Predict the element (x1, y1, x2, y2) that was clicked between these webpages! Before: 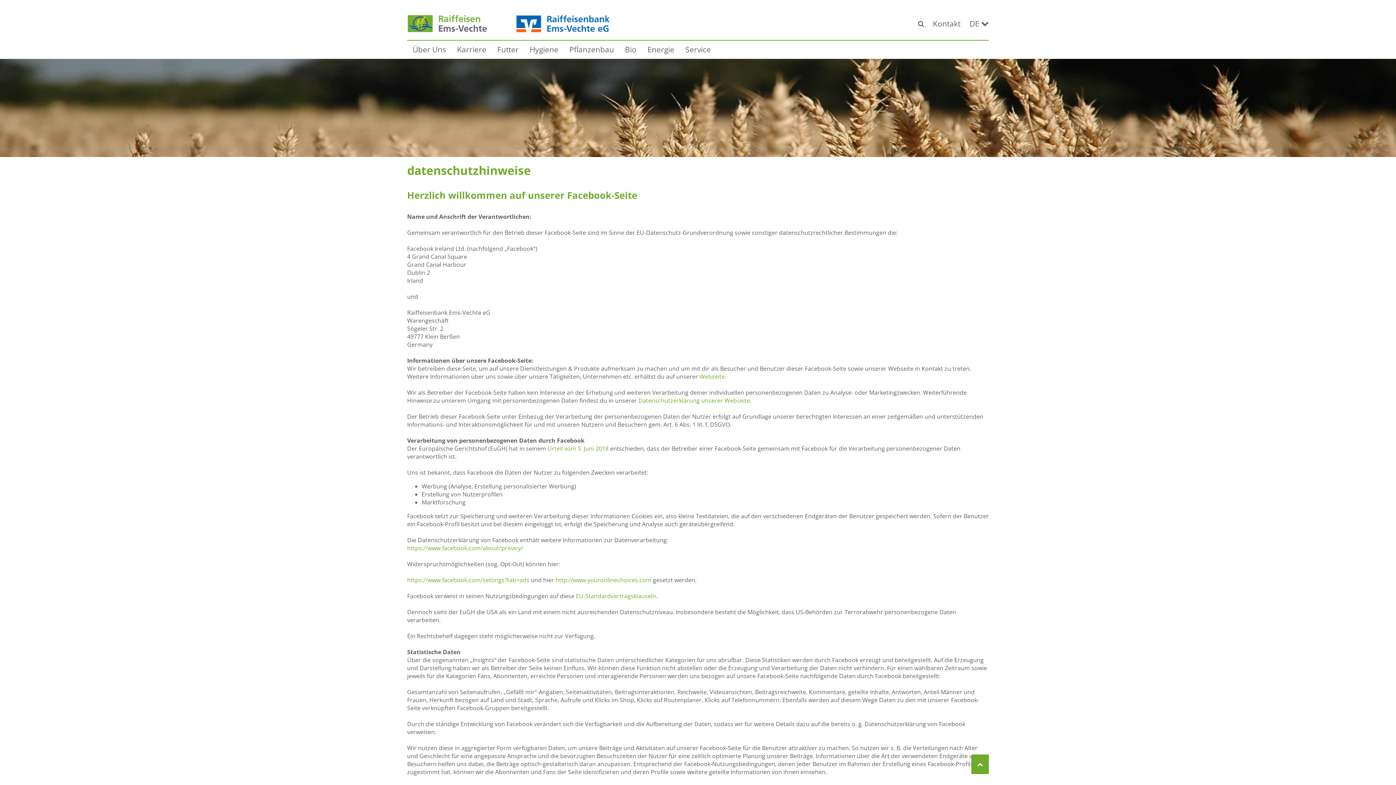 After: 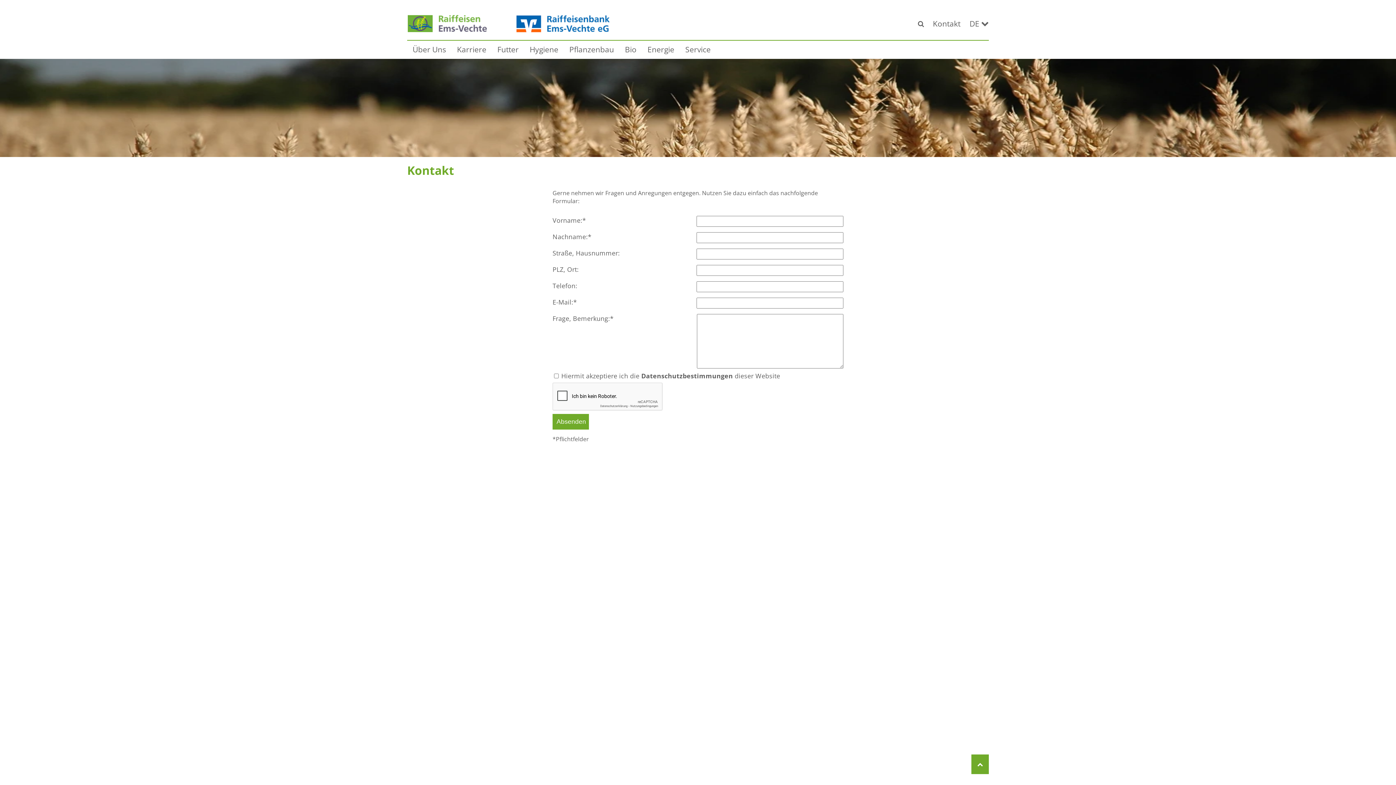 Action: bbox: (933, 18, 960, 28) label: Kontakt